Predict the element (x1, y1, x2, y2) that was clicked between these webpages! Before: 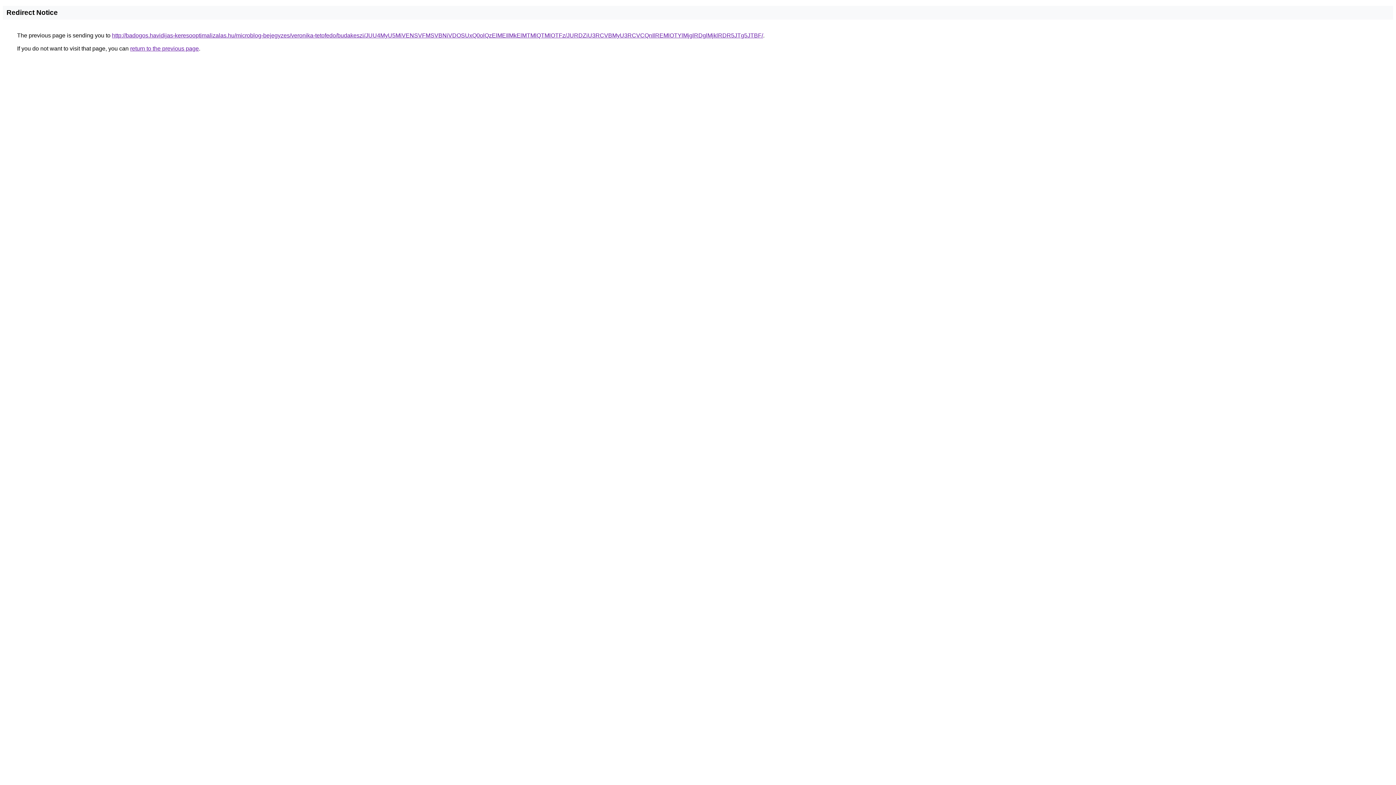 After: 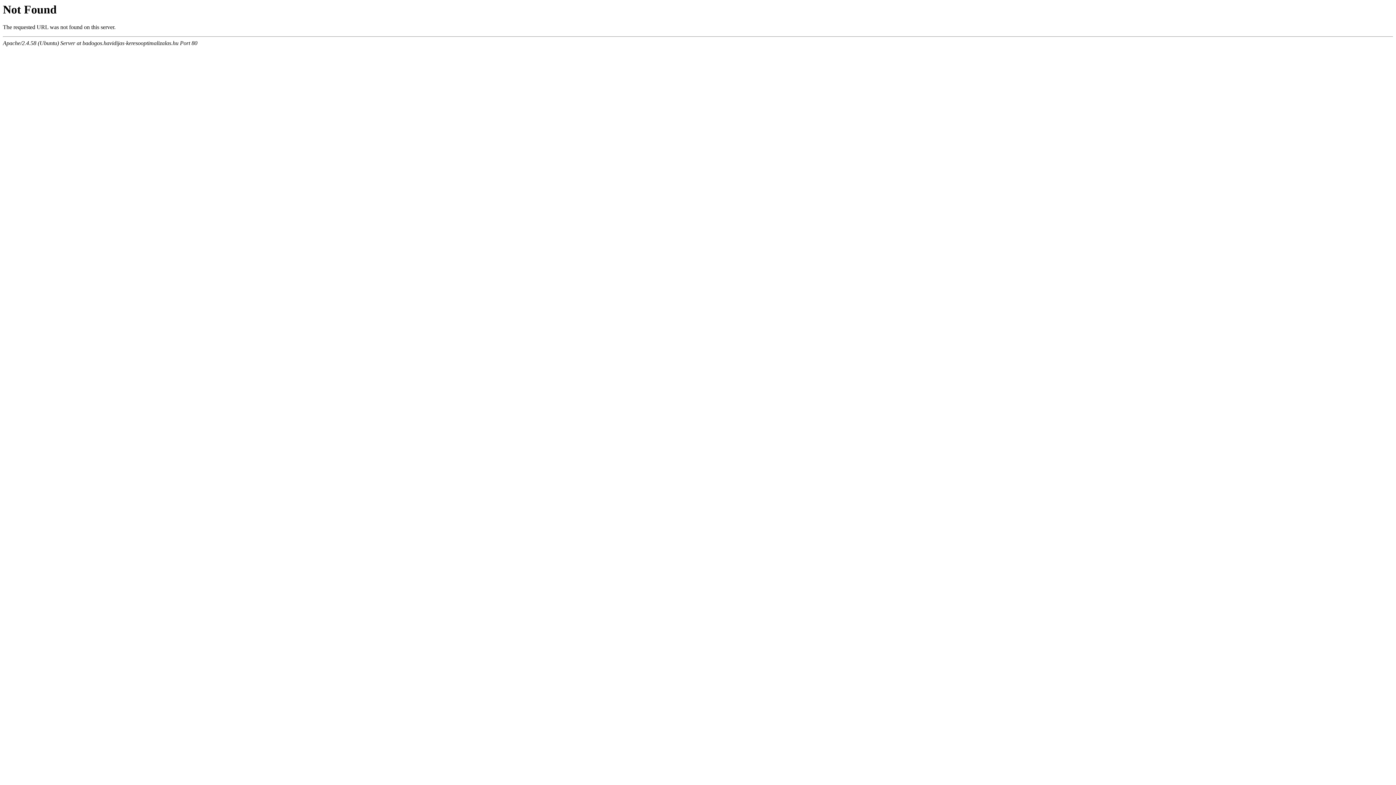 Action: bbox: (112, 32, 763, 38) label: http://badogos.havidijas-keresooptimalizalas.hu/microblog-bejegyzes/veronika-tetofedo/budakeszi/JUU4MyU5MiVENSVFMSVBNiVDOSUxQ0olQzElMEIlMkElMTMlQTMlOTFz/JURDZiU3RCVBMyU3RCVCQnIlREMlOTYlMjglRDglMjklRDR5JTg5JTBF/